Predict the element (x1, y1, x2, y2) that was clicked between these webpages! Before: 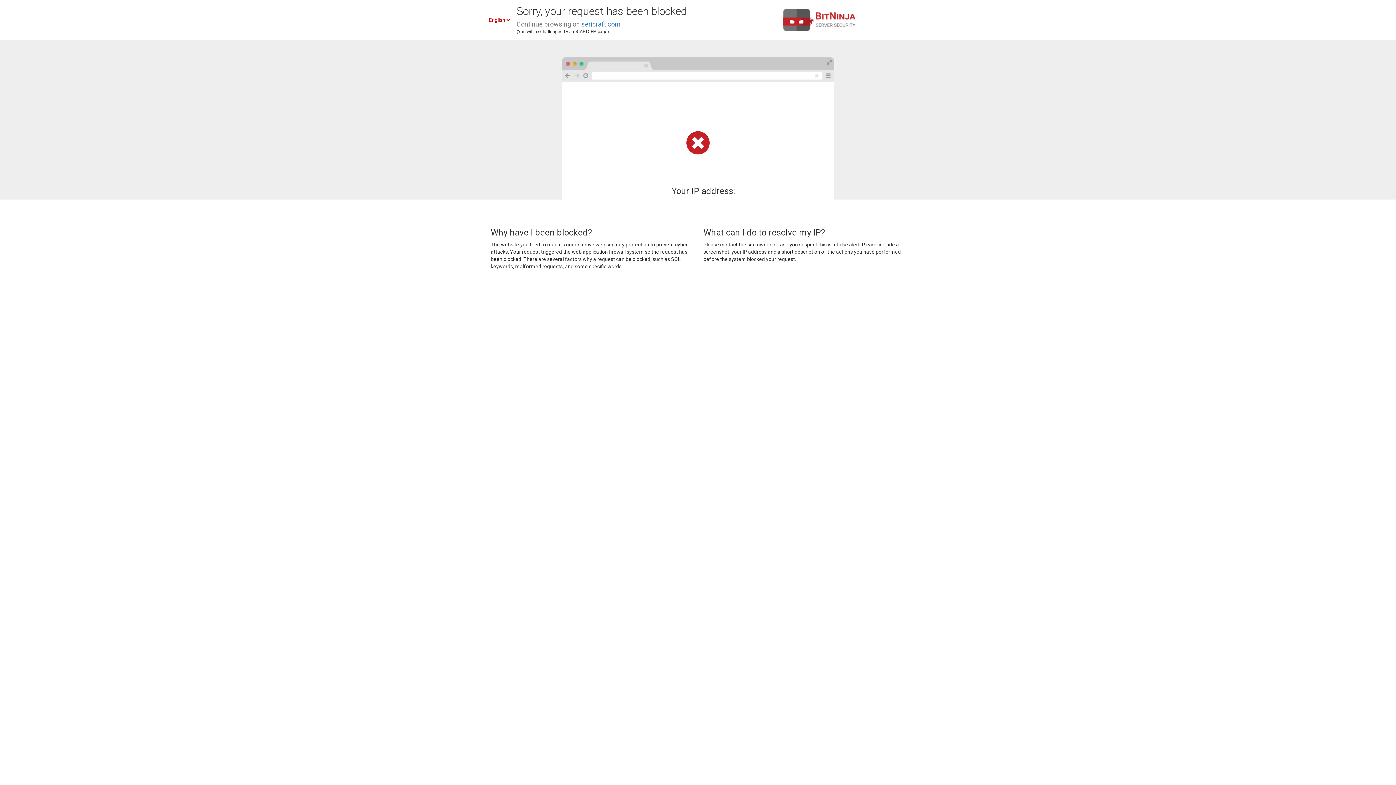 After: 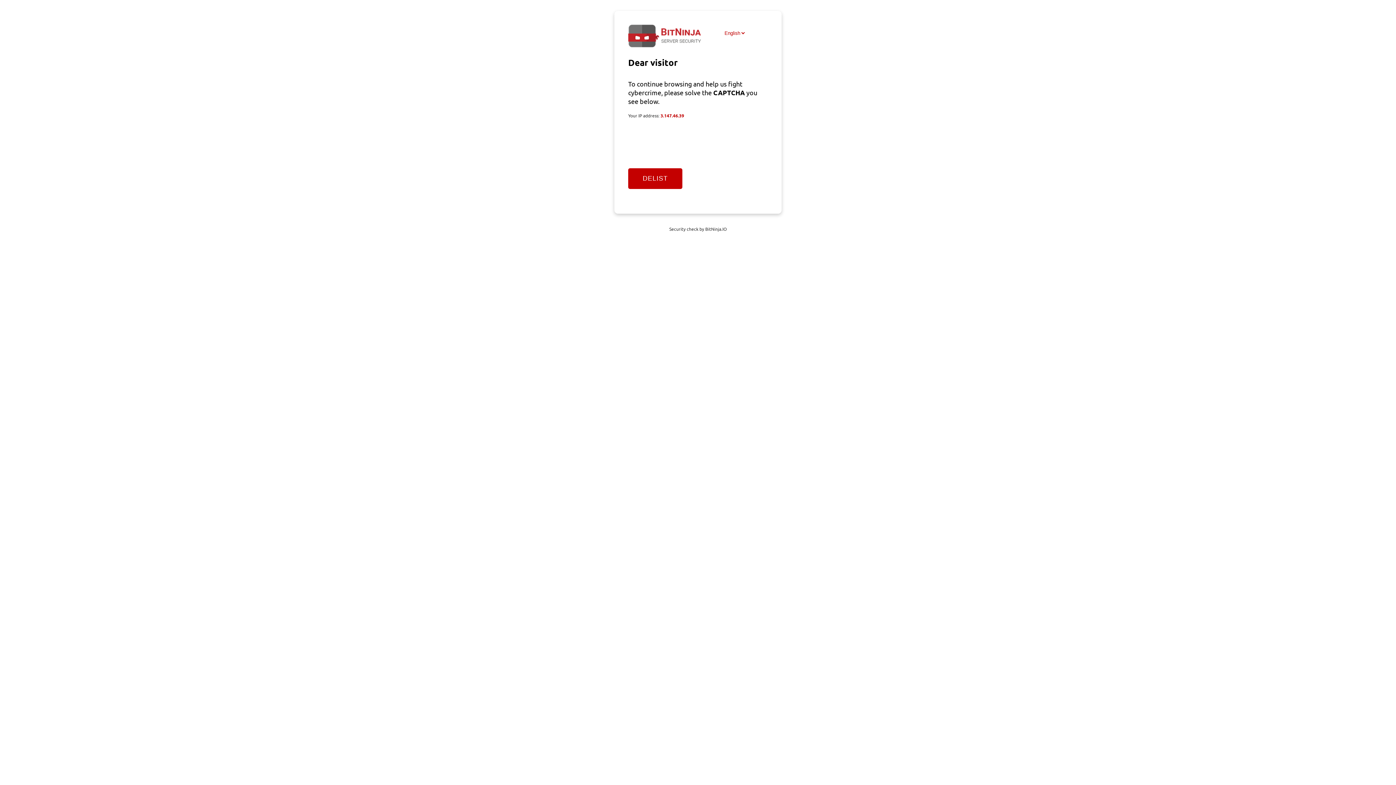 Action: label: sericraft.com bbox: (581, 20, 620, 28)